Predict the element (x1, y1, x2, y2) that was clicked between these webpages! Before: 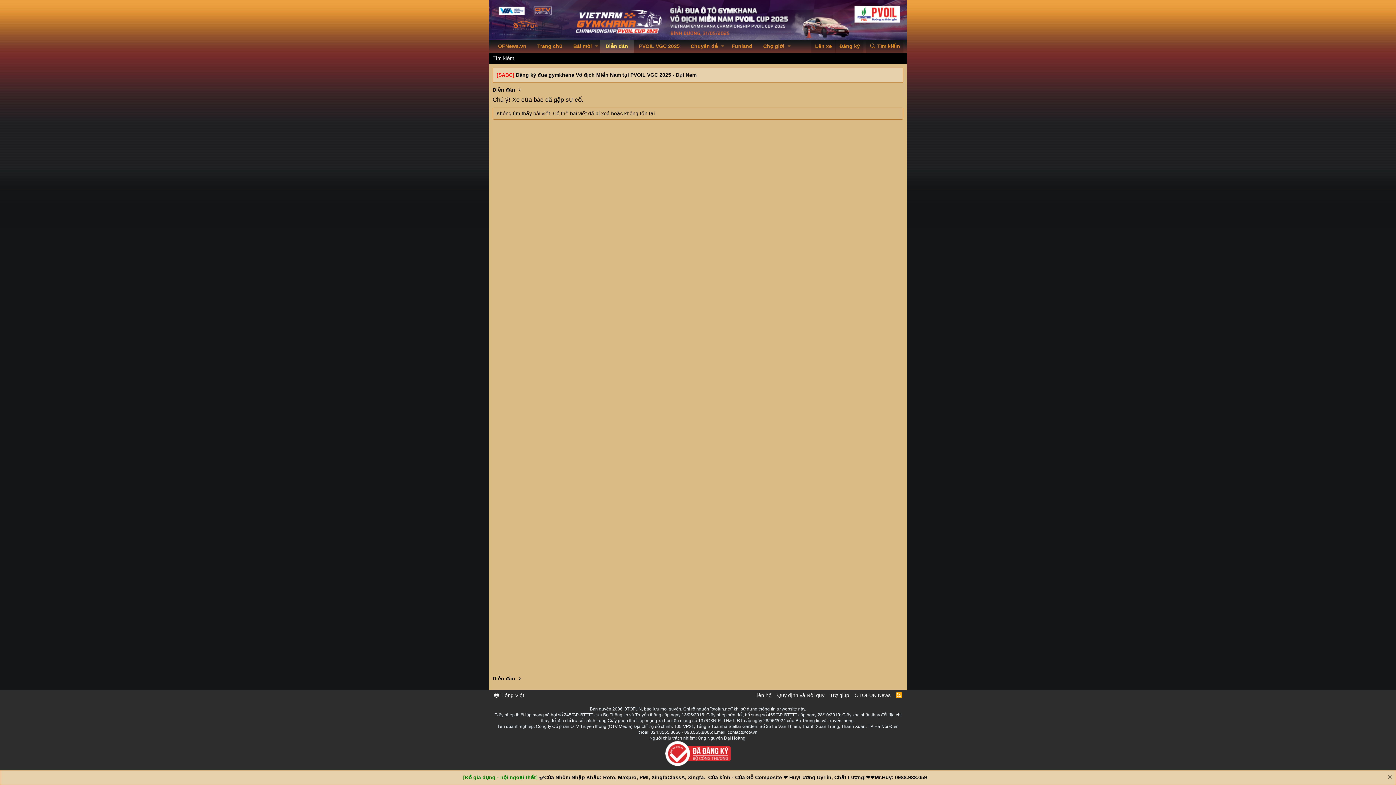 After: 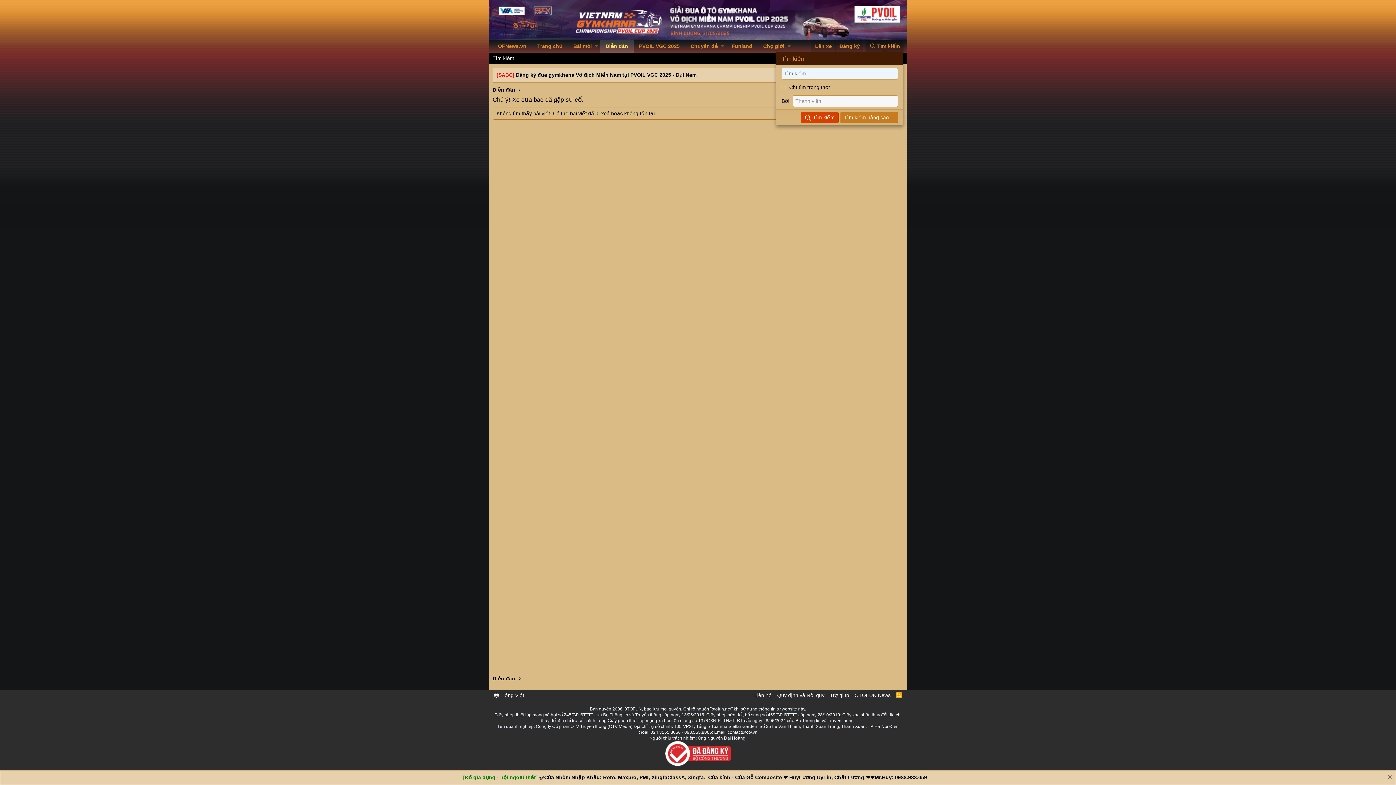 Action: bbox: (866, 40, 903, 52) label: Tìm kiếm